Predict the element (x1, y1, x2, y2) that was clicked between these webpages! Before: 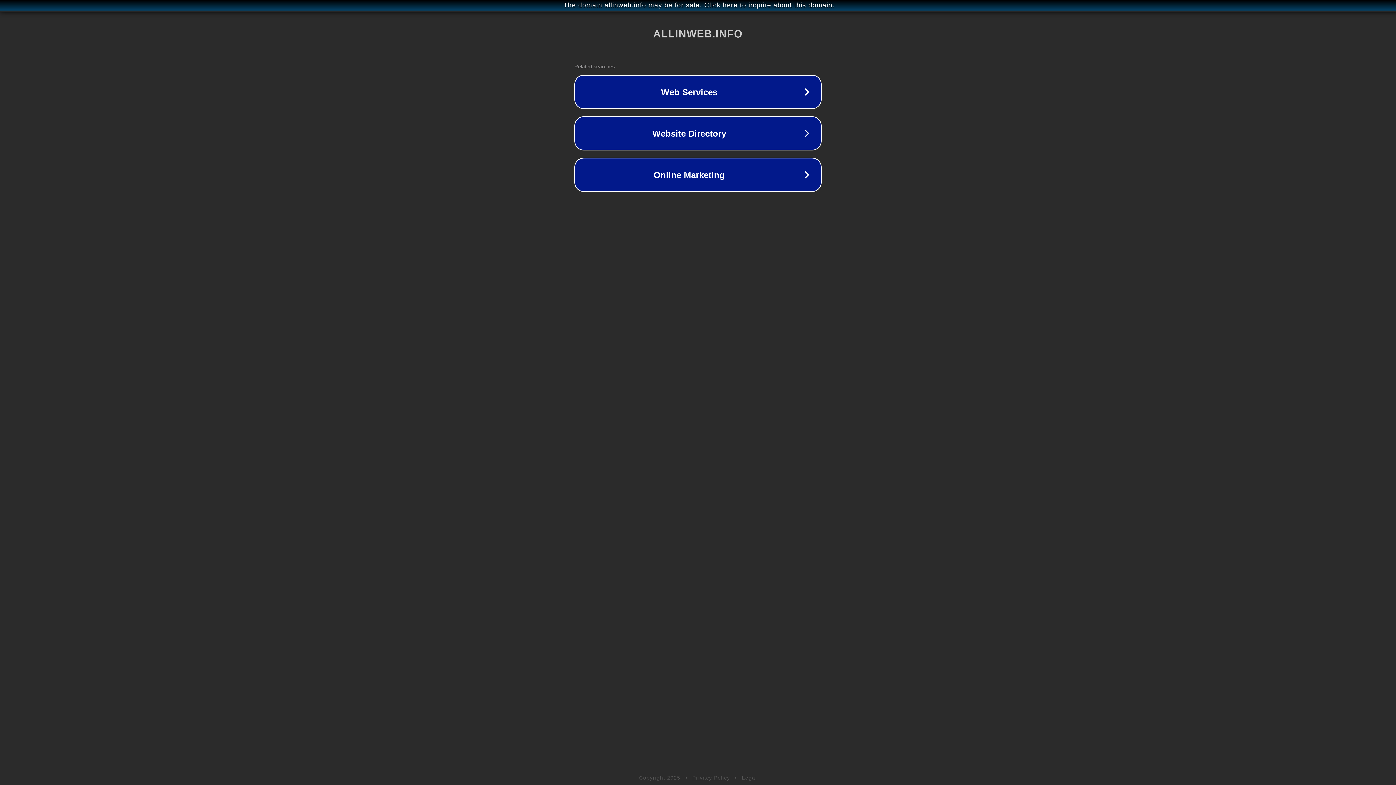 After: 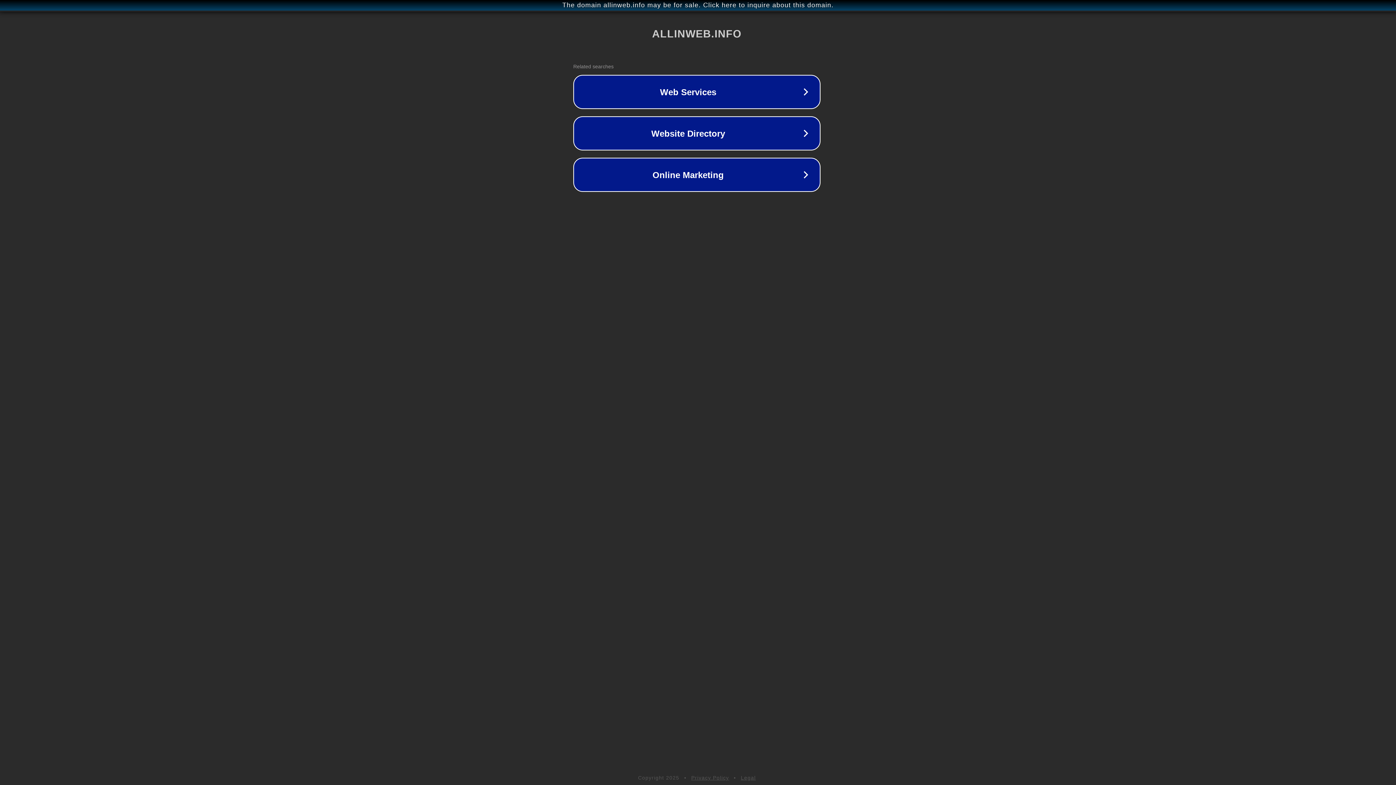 Action: label: The domain allinweb.info may be for sale. Click here to inquire about this domain. bbox: (1, 1, 1397, 9)